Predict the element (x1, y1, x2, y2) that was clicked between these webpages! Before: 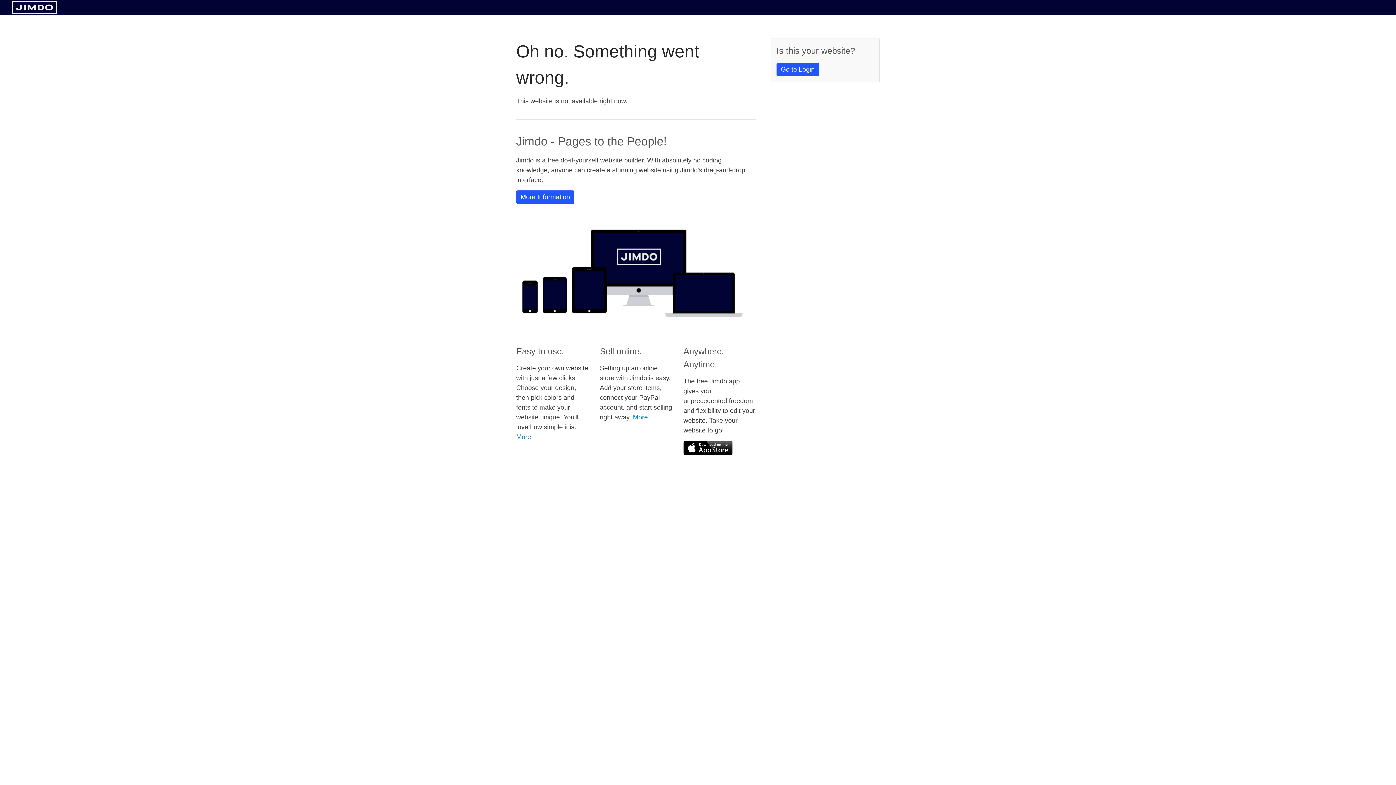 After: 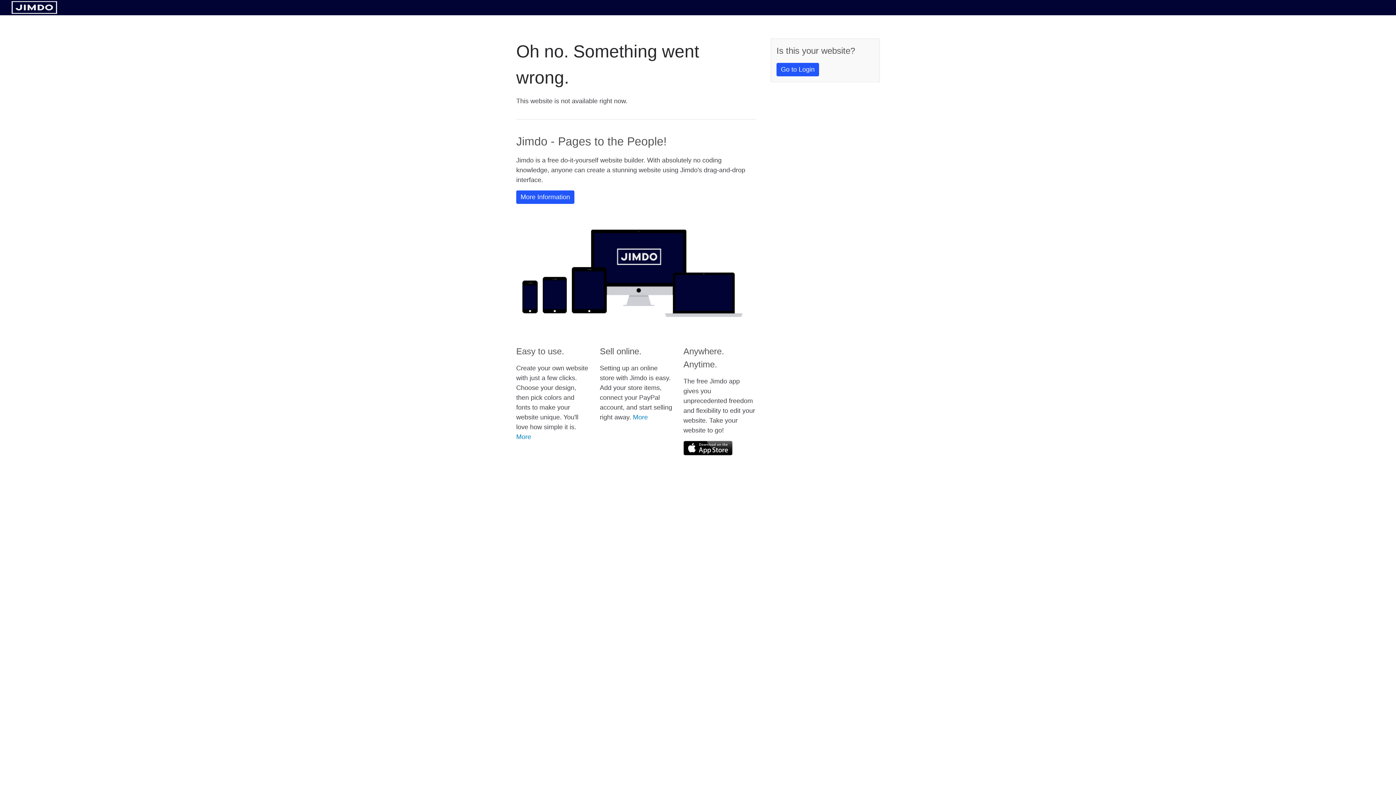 Action: bbox: (683, 441, 732, 455)